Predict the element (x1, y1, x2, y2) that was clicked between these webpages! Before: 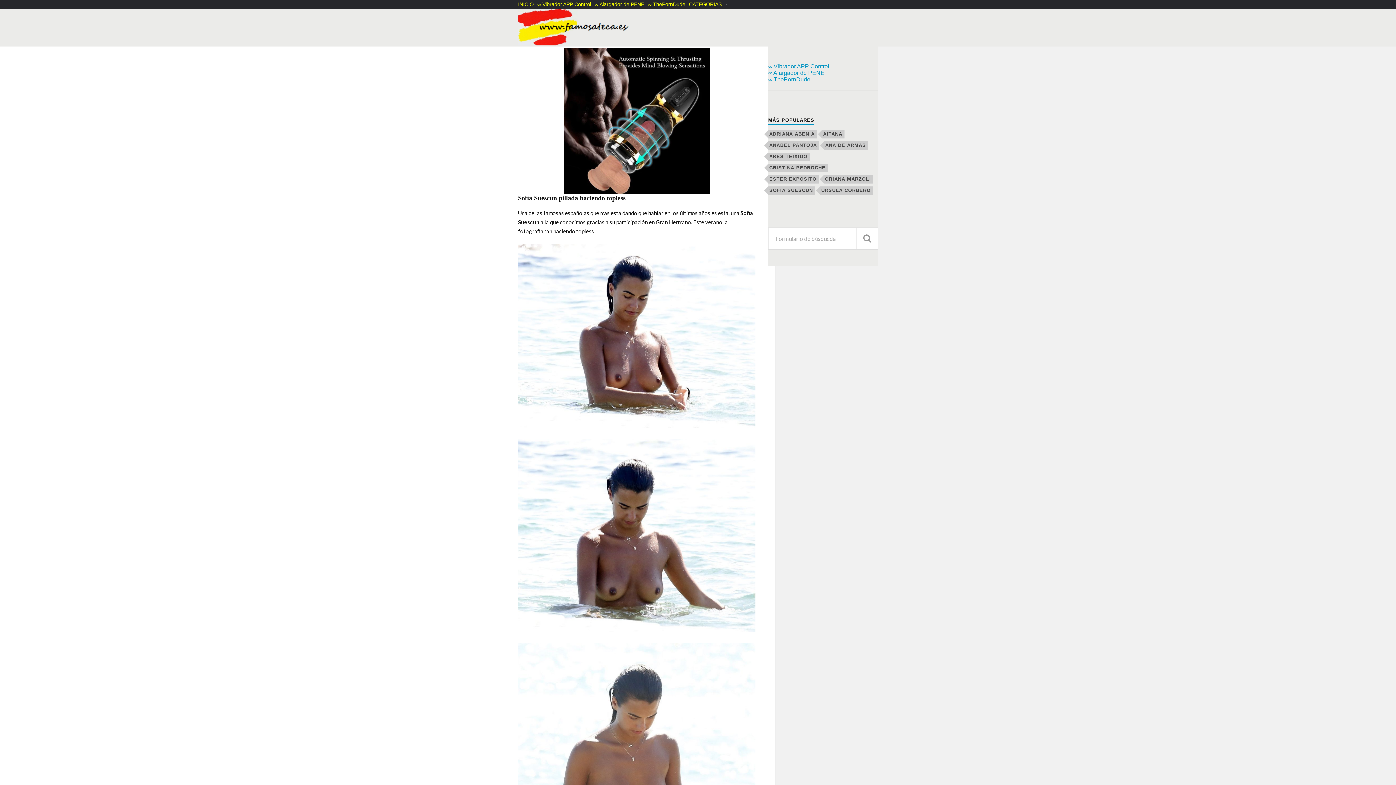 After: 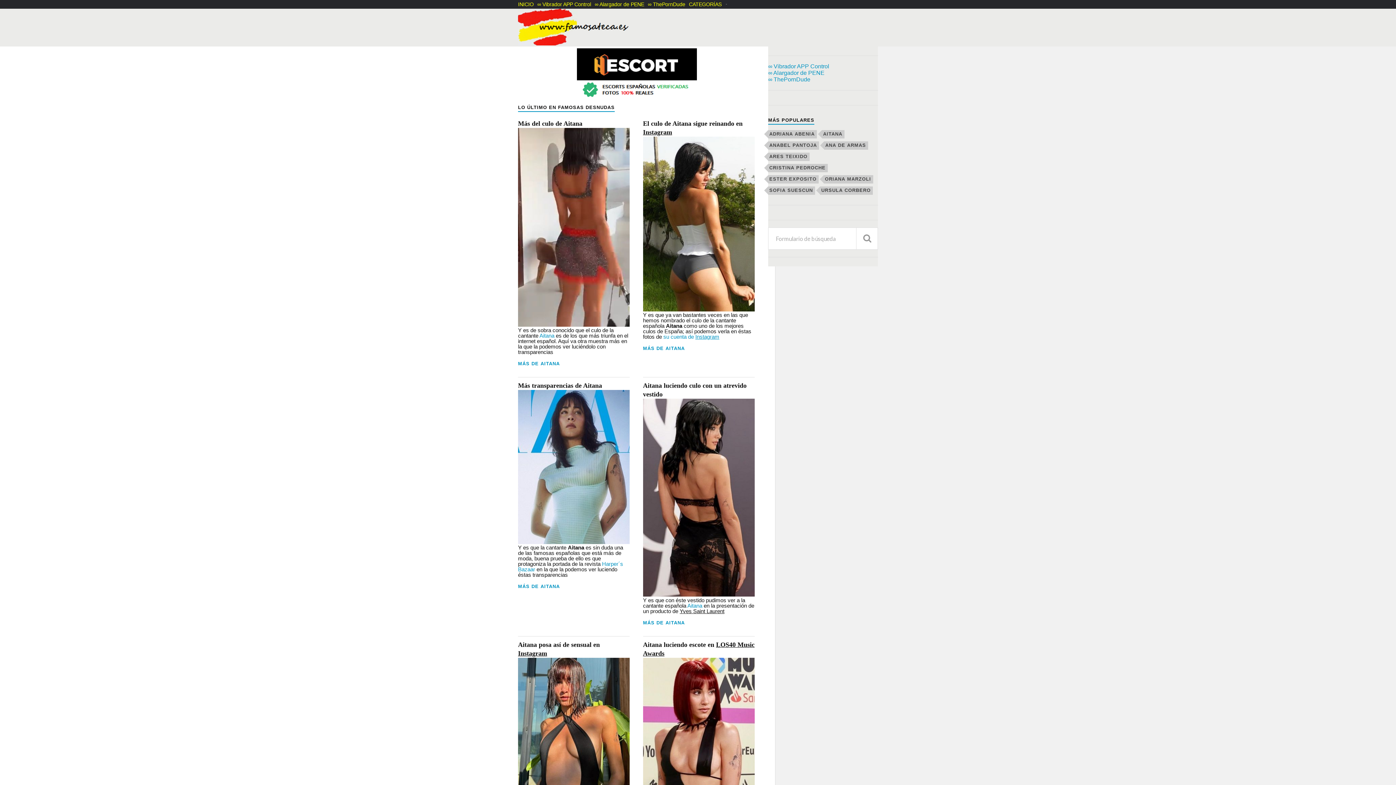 Action: bbox: (822, 130, 844, 138) label: aitana (13 elementos)